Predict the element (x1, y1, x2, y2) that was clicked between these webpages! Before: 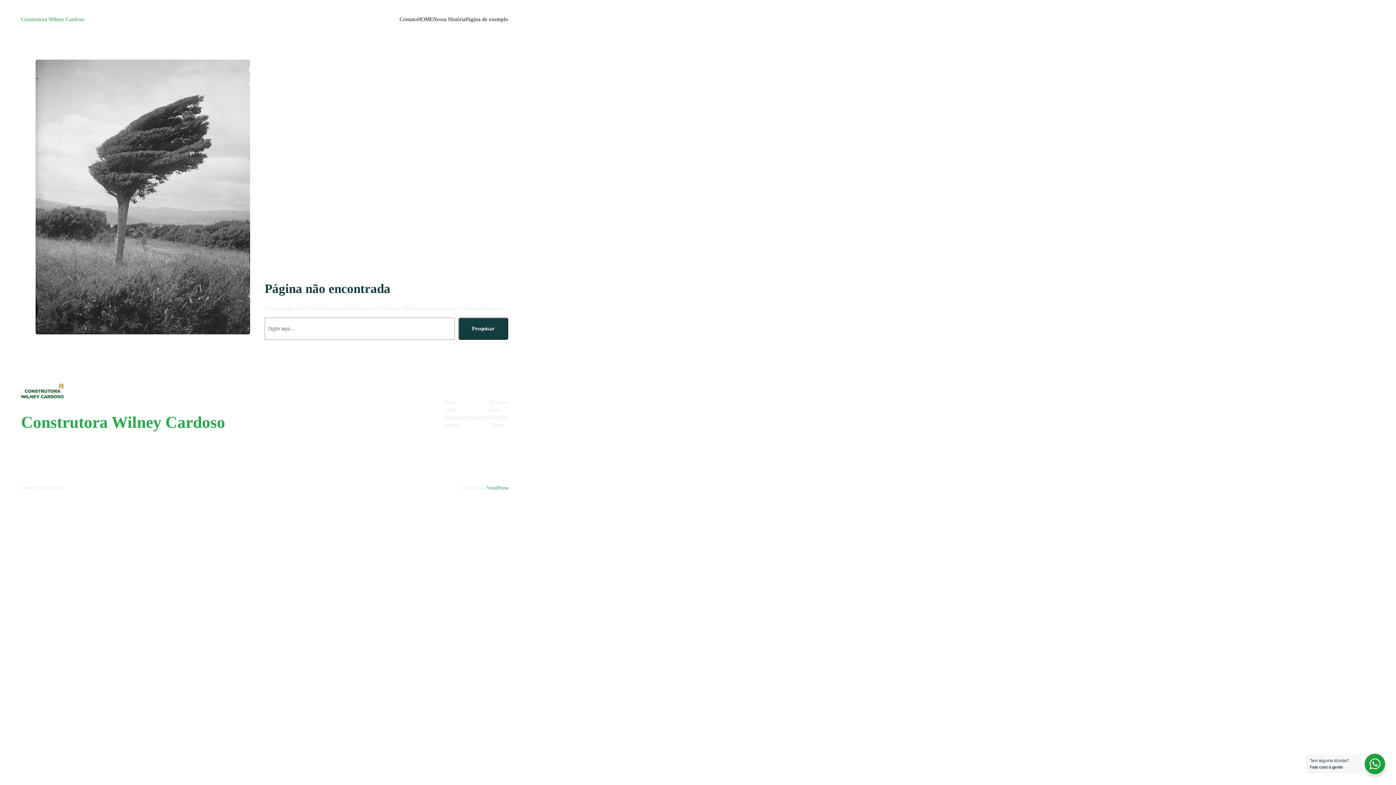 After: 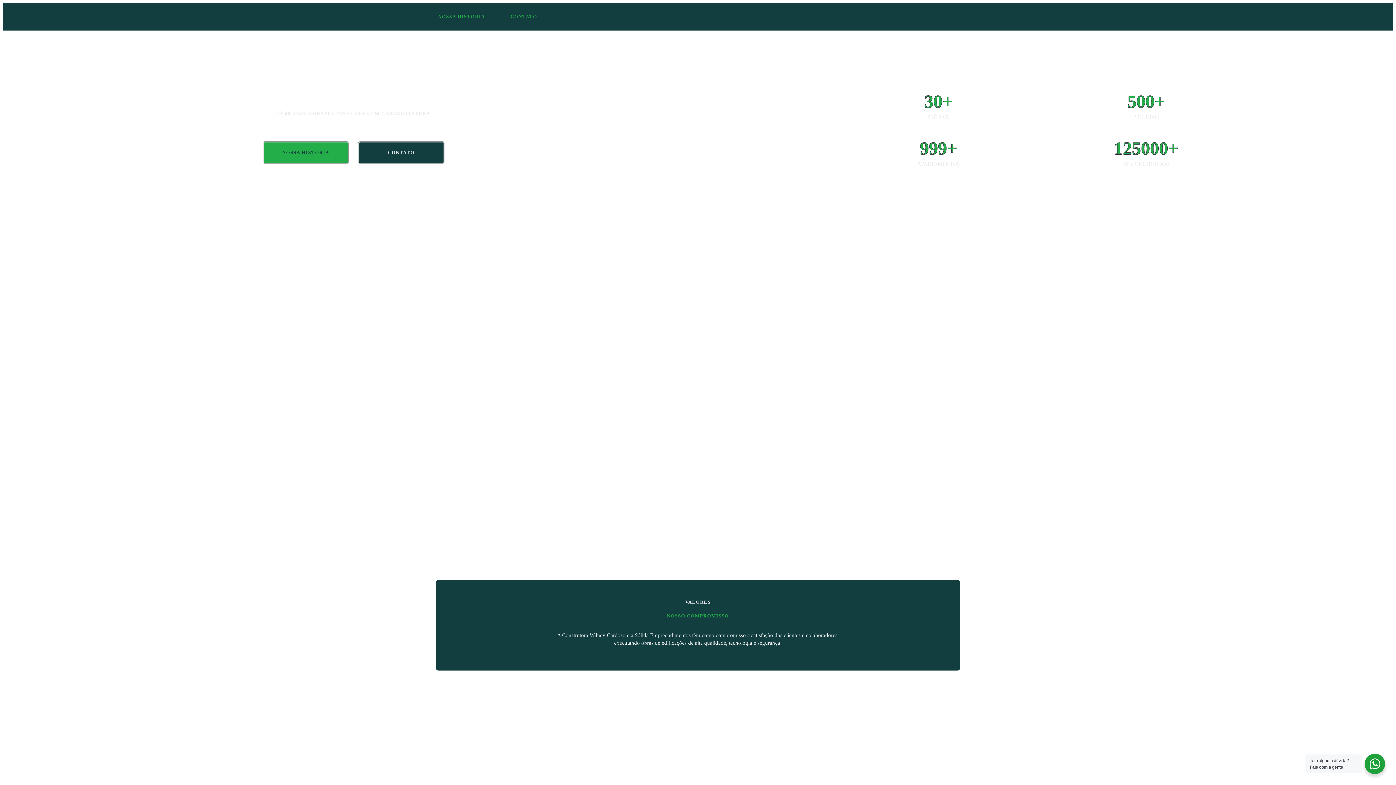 Action: bbox: (21, 413, 225, 431) label: Construtora Wilney Cardoso